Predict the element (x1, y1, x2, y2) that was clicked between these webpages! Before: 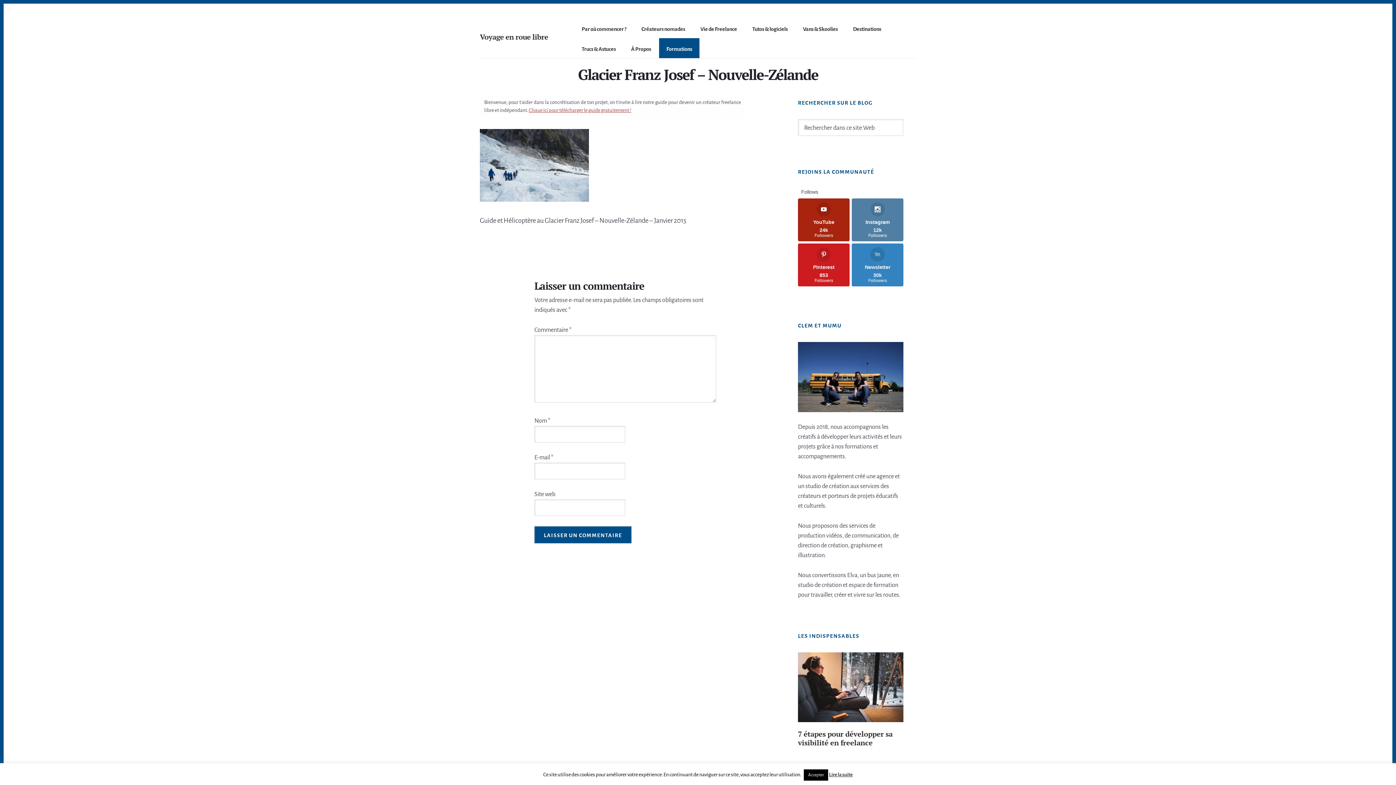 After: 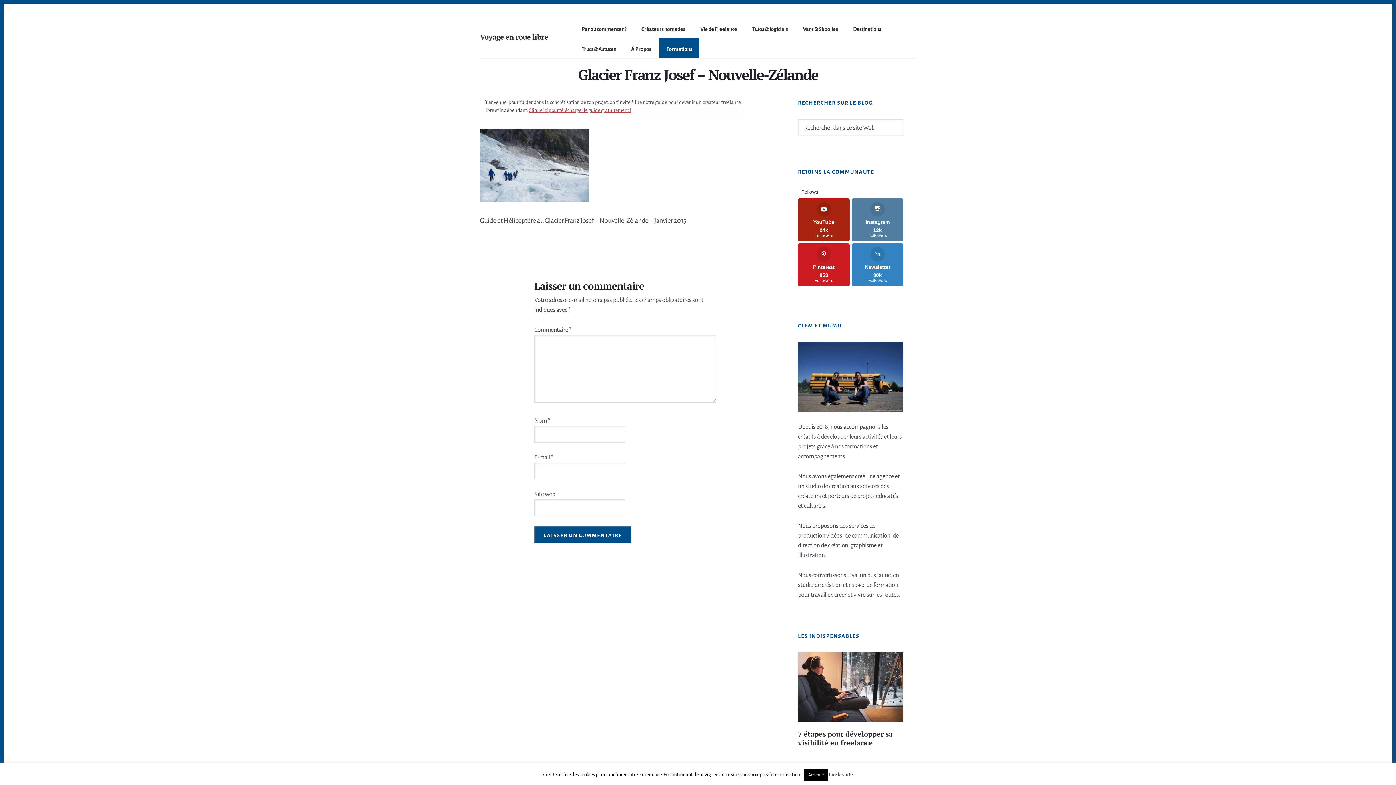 Action: bbox: (798, 342, 903, 412)